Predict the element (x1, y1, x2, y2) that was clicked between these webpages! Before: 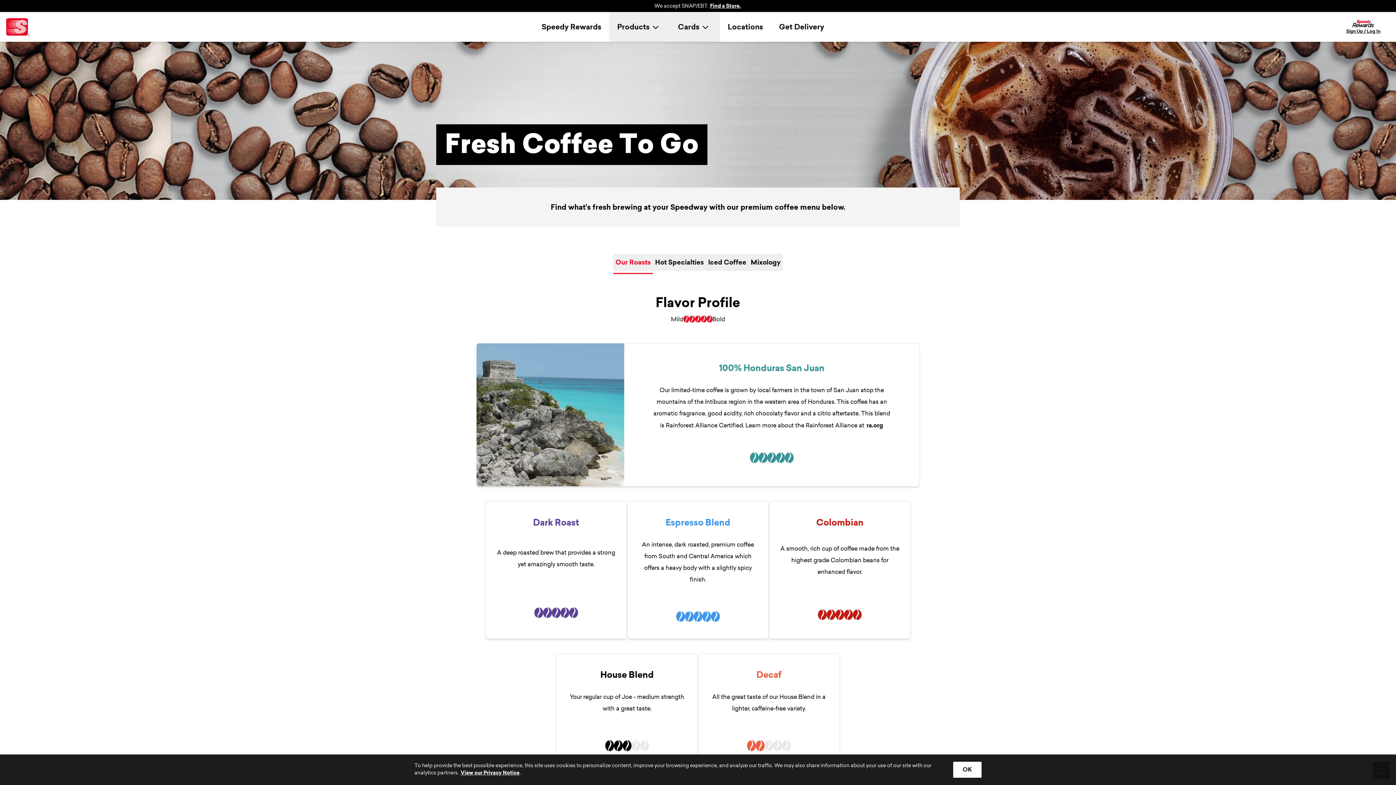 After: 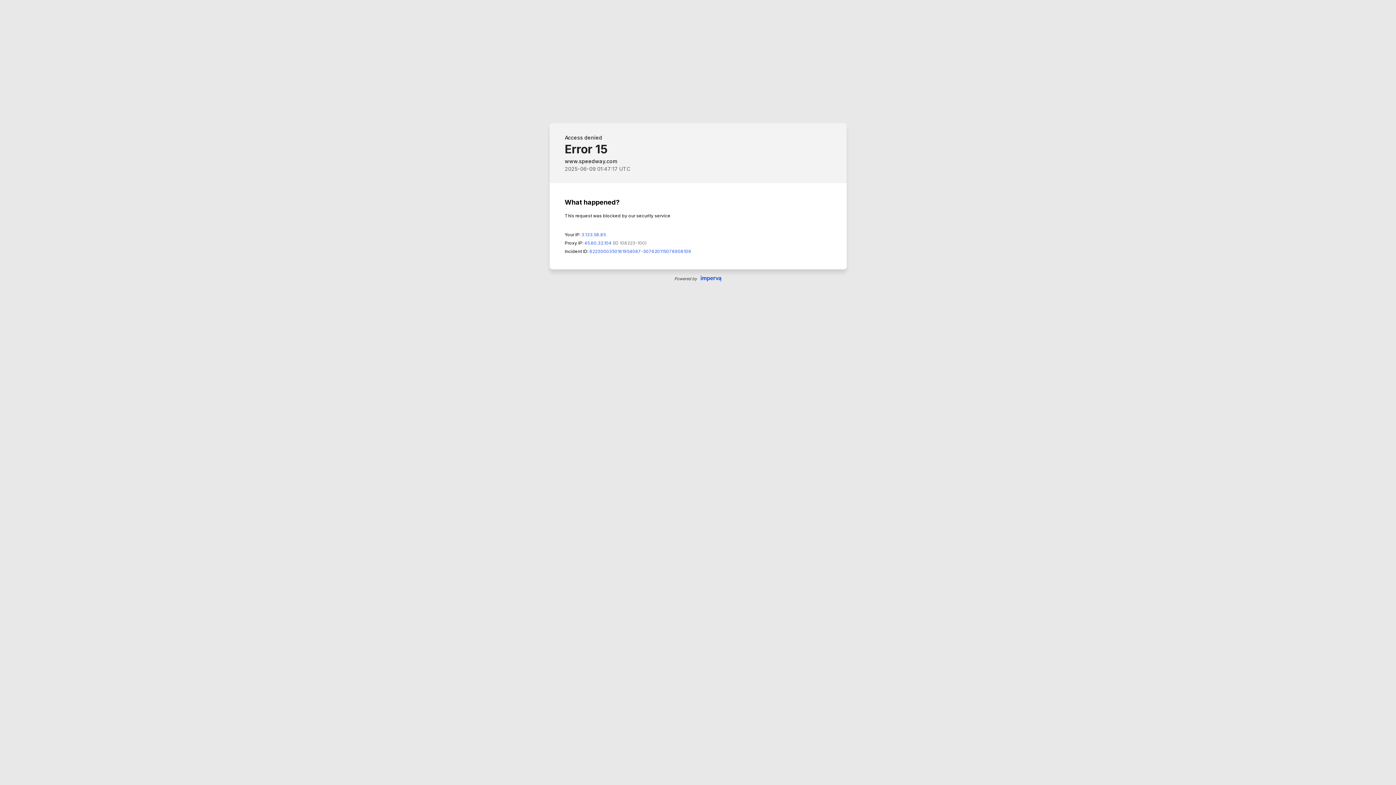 Action: bbox: (709, 1, 741, 10) label: Find a Store.